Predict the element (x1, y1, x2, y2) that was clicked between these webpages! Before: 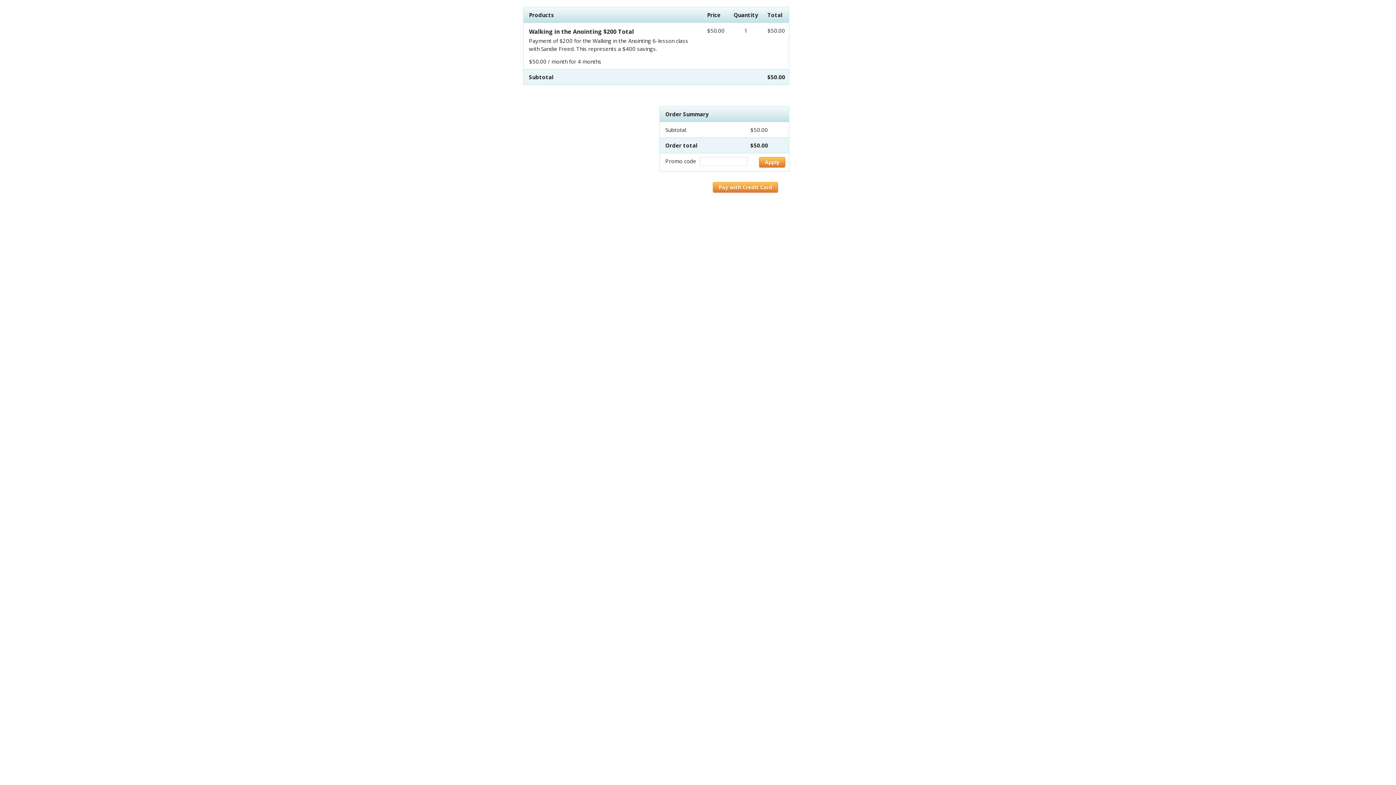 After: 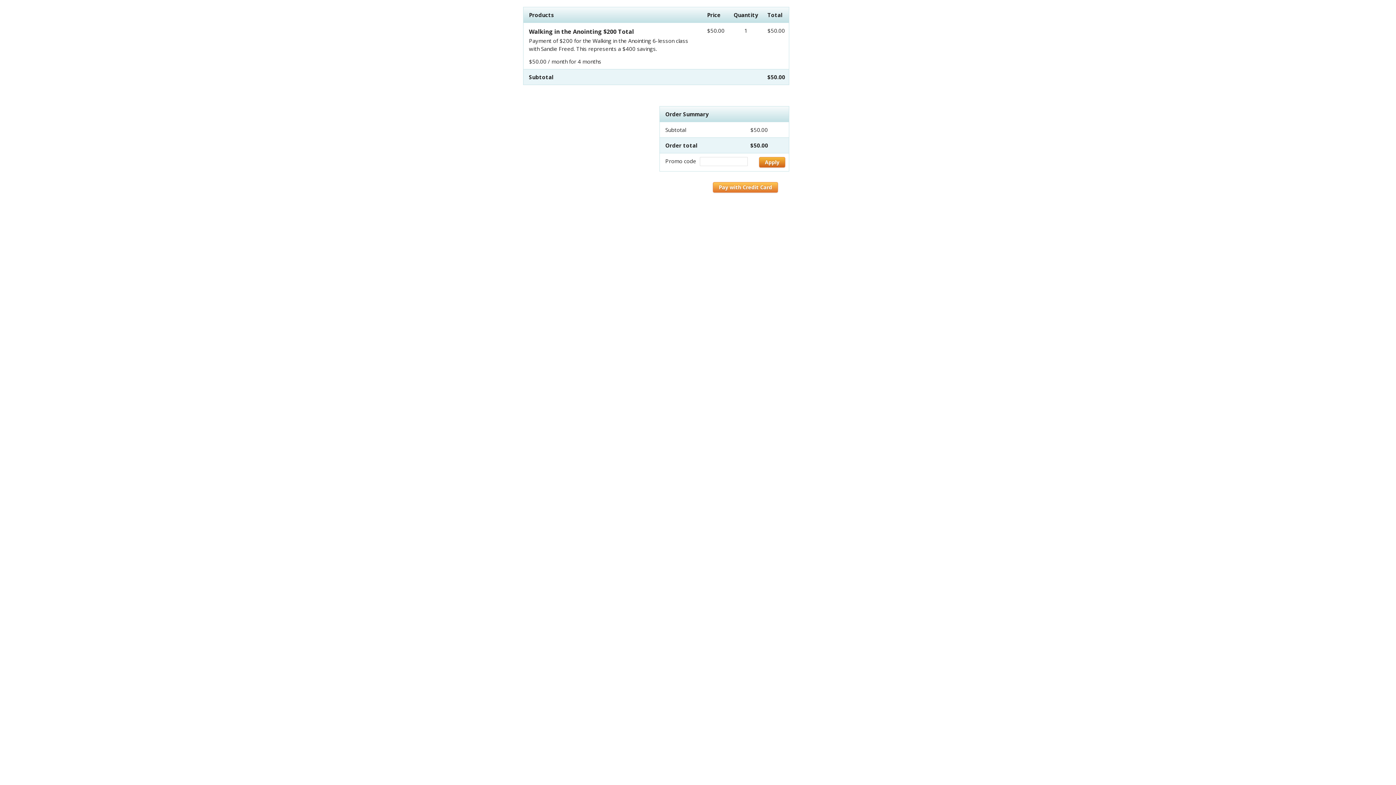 Action: bbox: (759, 157, 785, 167) label: Apply